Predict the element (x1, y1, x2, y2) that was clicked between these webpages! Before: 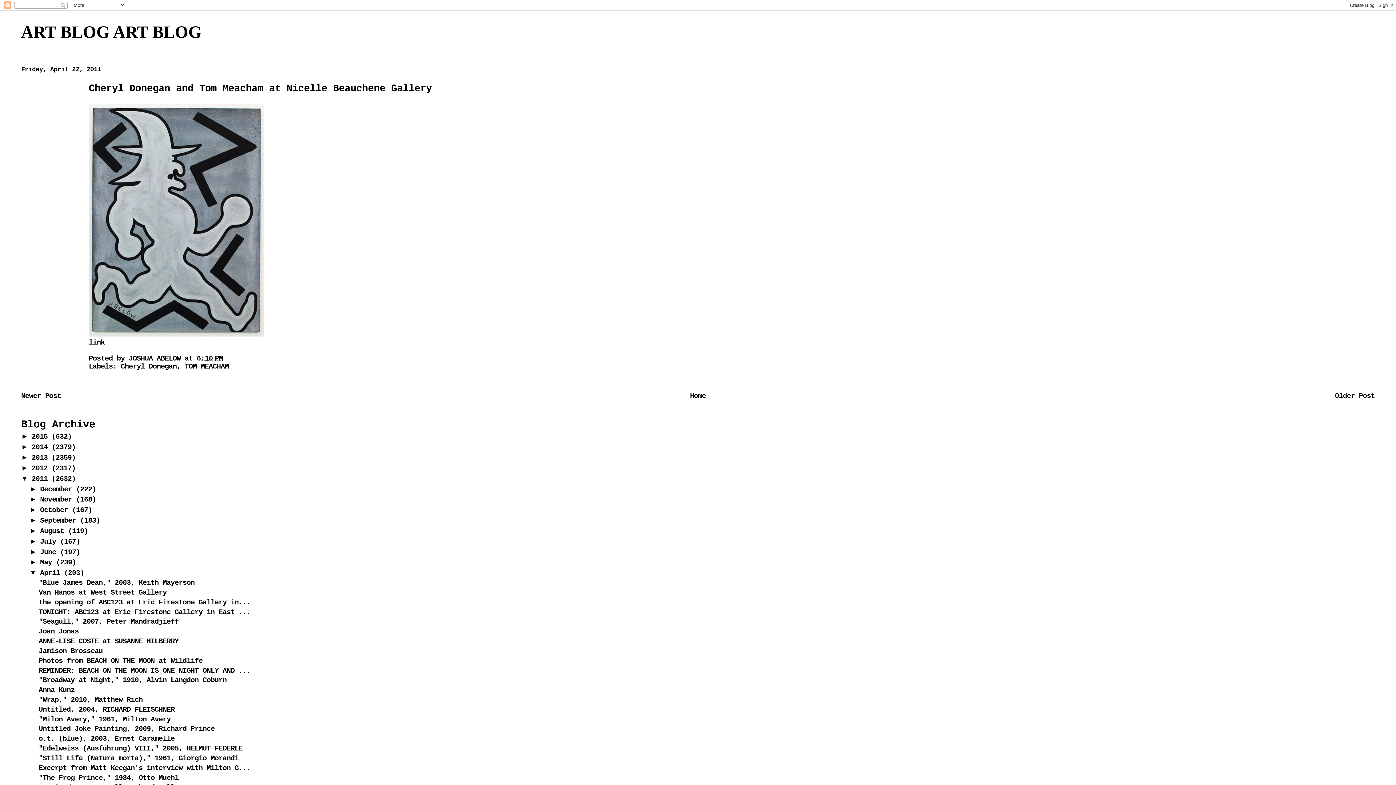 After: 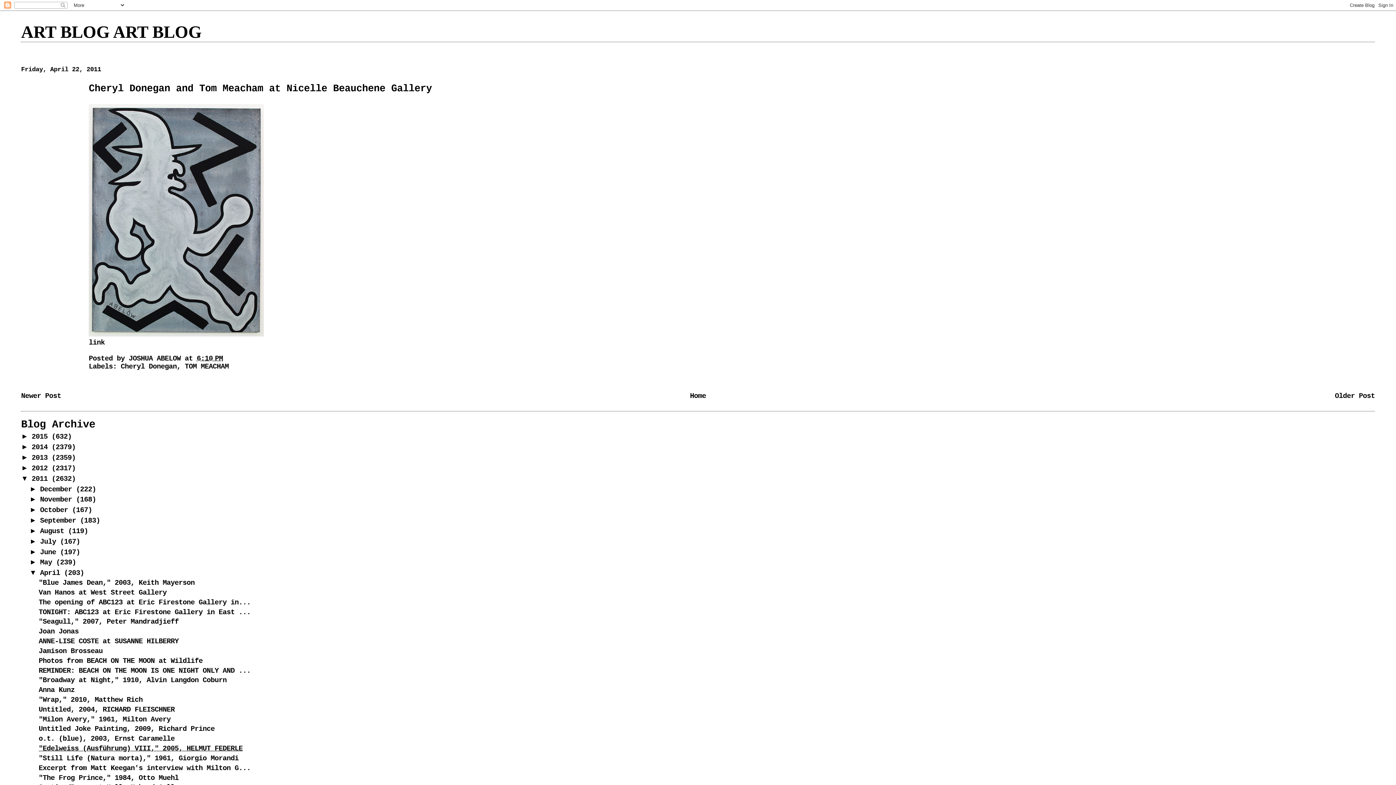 Action: label: "Edelweiss (Ausführung) VIII," 2005, HELMUT FEDERLE bbox: (38, 745, 242, 753)